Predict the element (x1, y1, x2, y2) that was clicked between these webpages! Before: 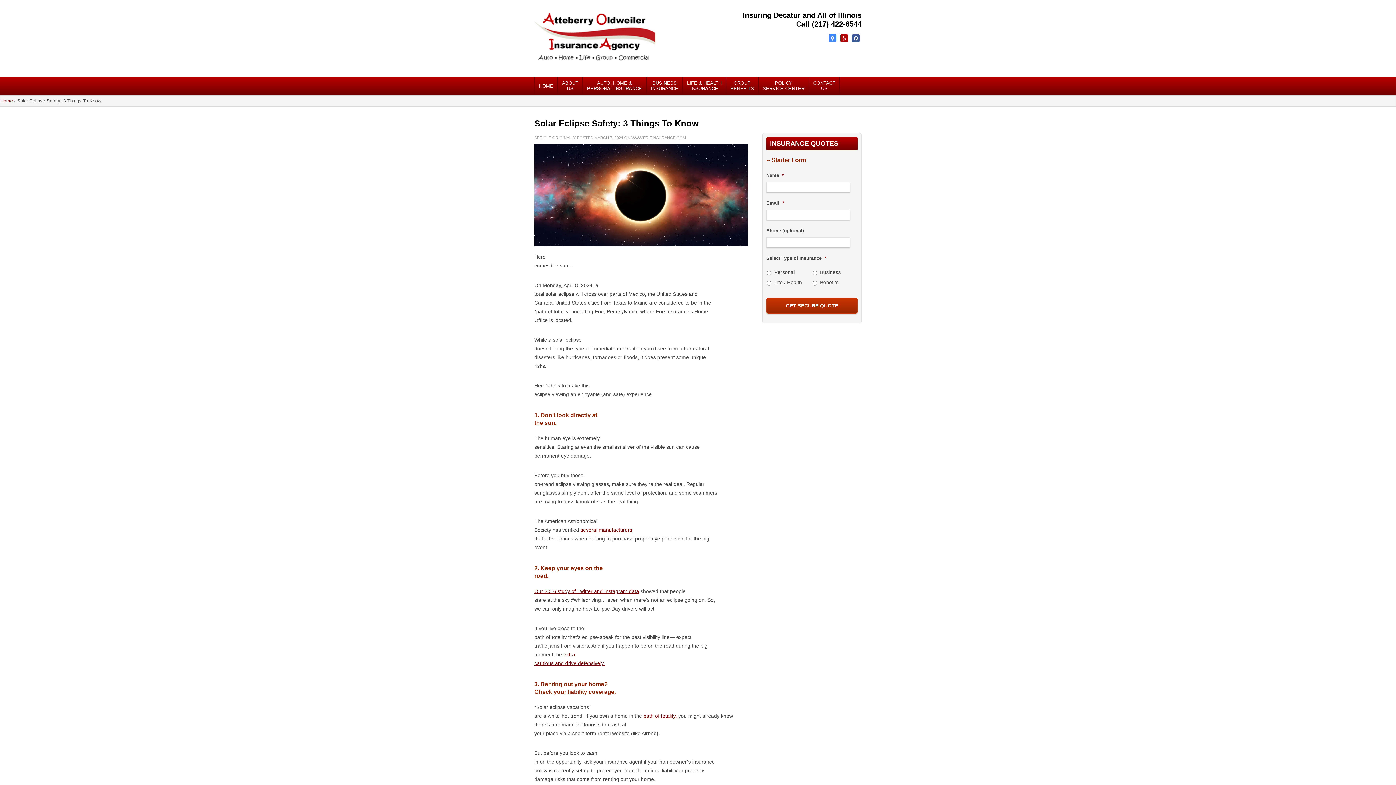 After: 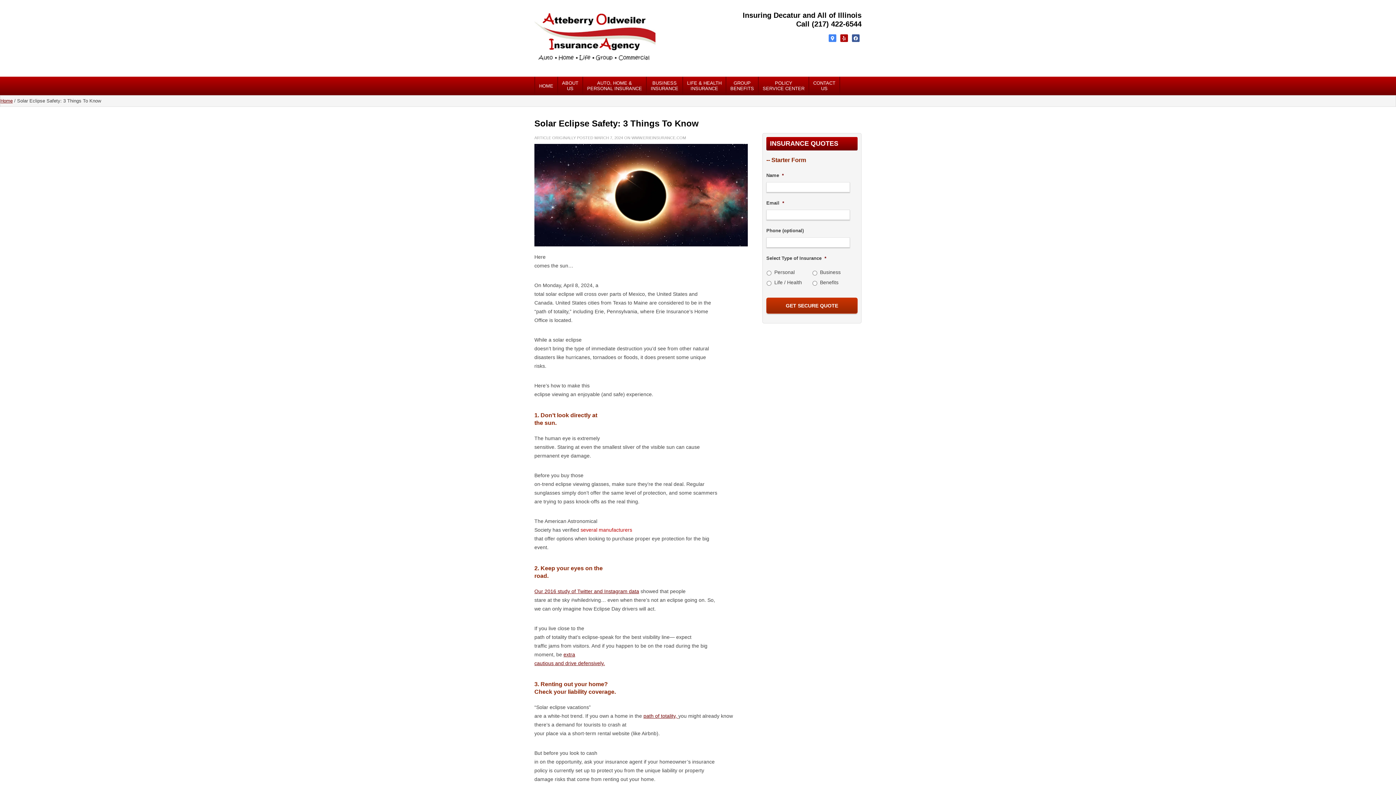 Action: label: several manufacturers bbox: (580, 527, 632, 533)